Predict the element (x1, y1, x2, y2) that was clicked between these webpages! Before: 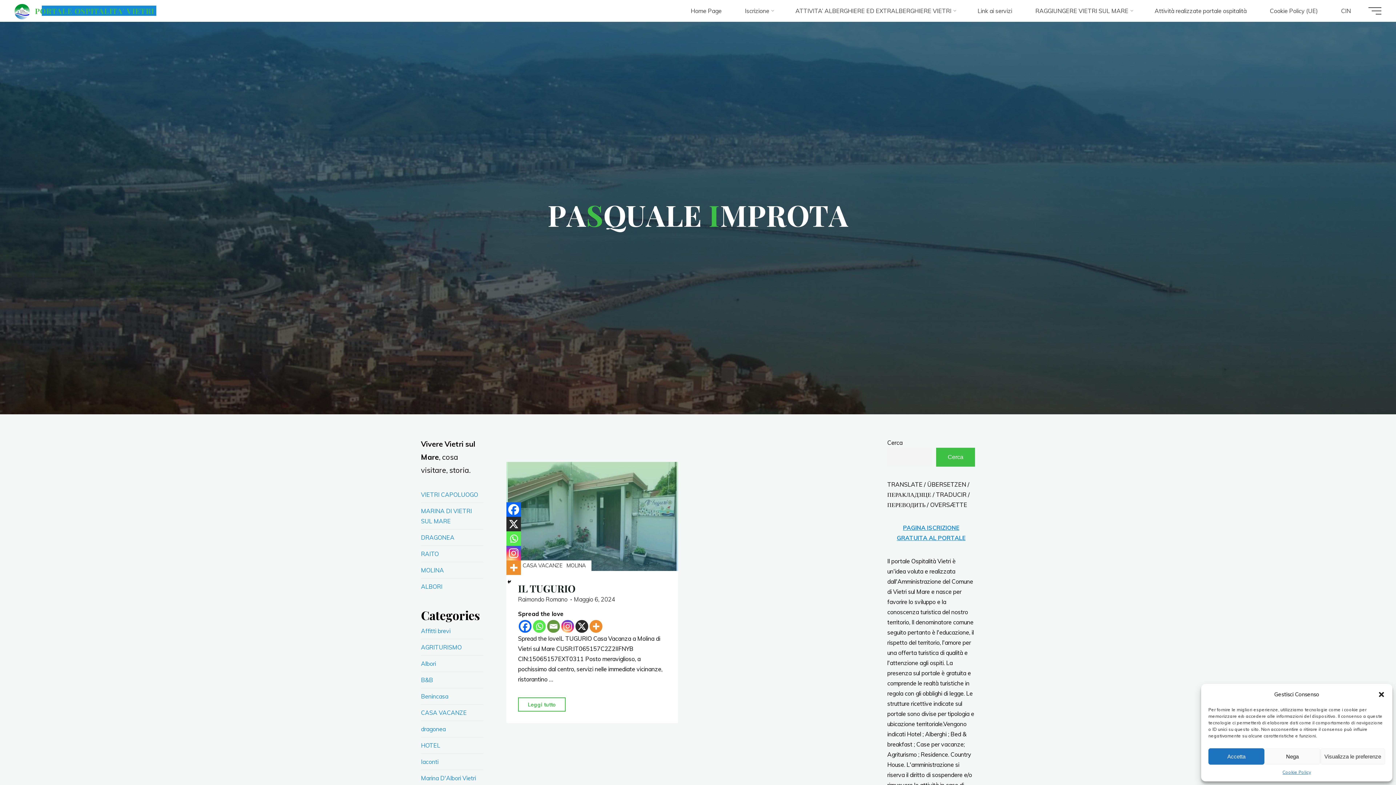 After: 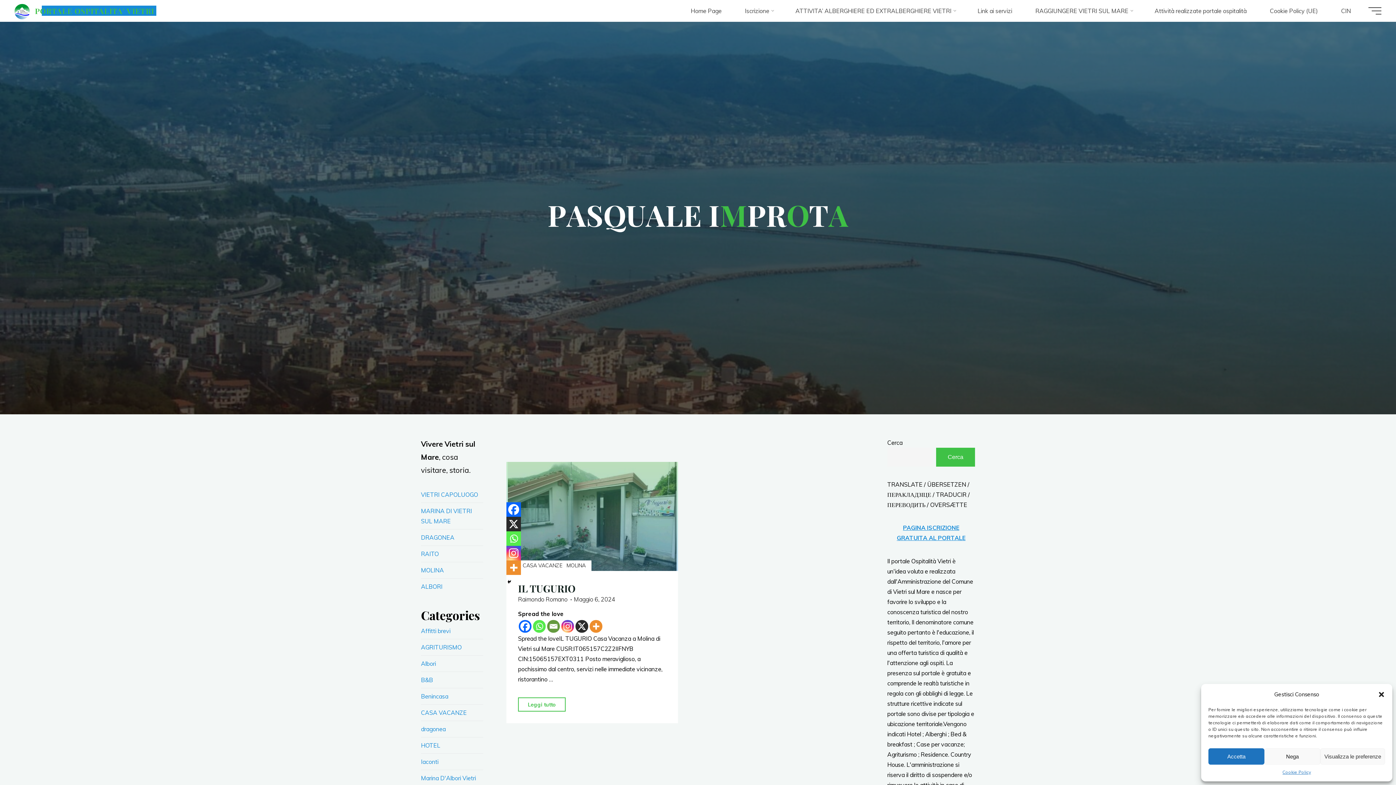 Action: label: Whatsapp bbox: (506, 531, 521, 546)